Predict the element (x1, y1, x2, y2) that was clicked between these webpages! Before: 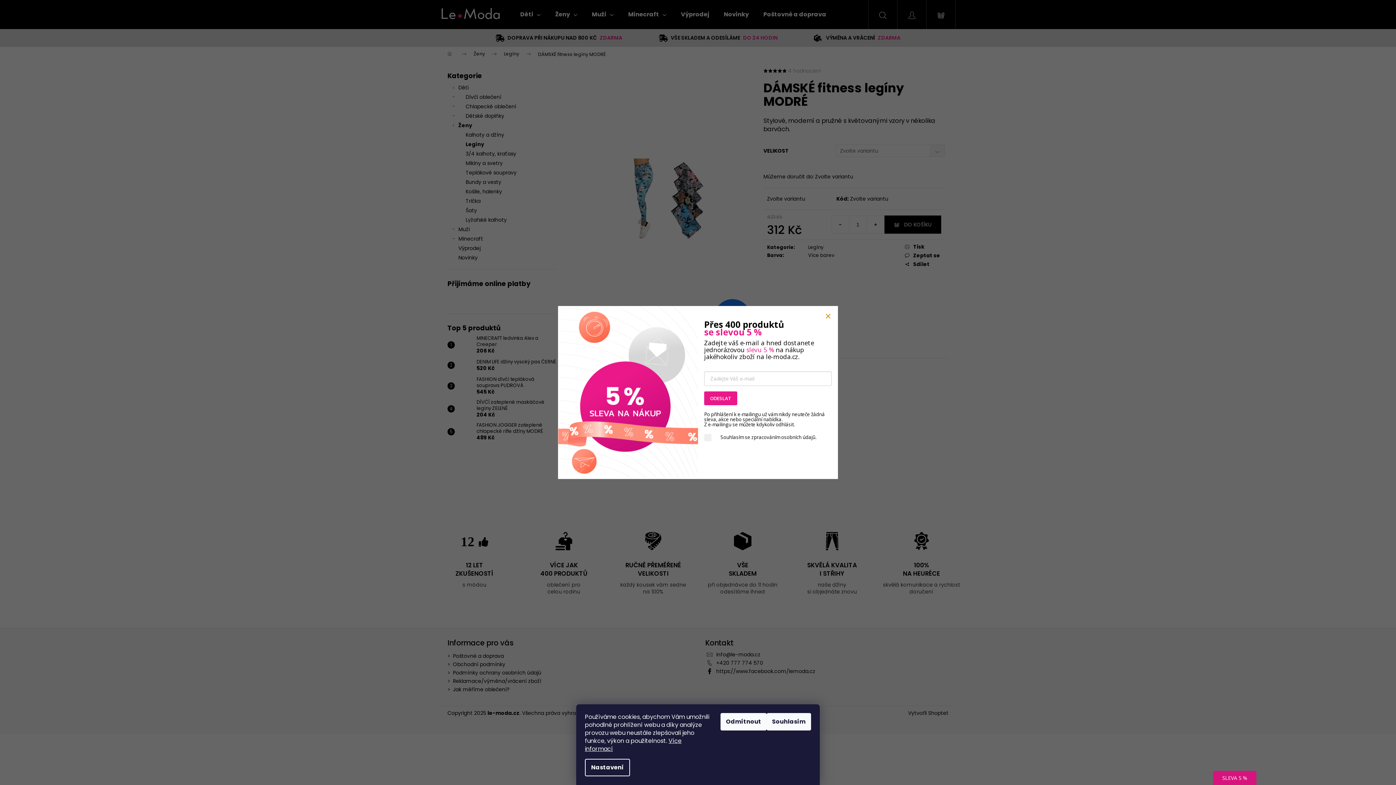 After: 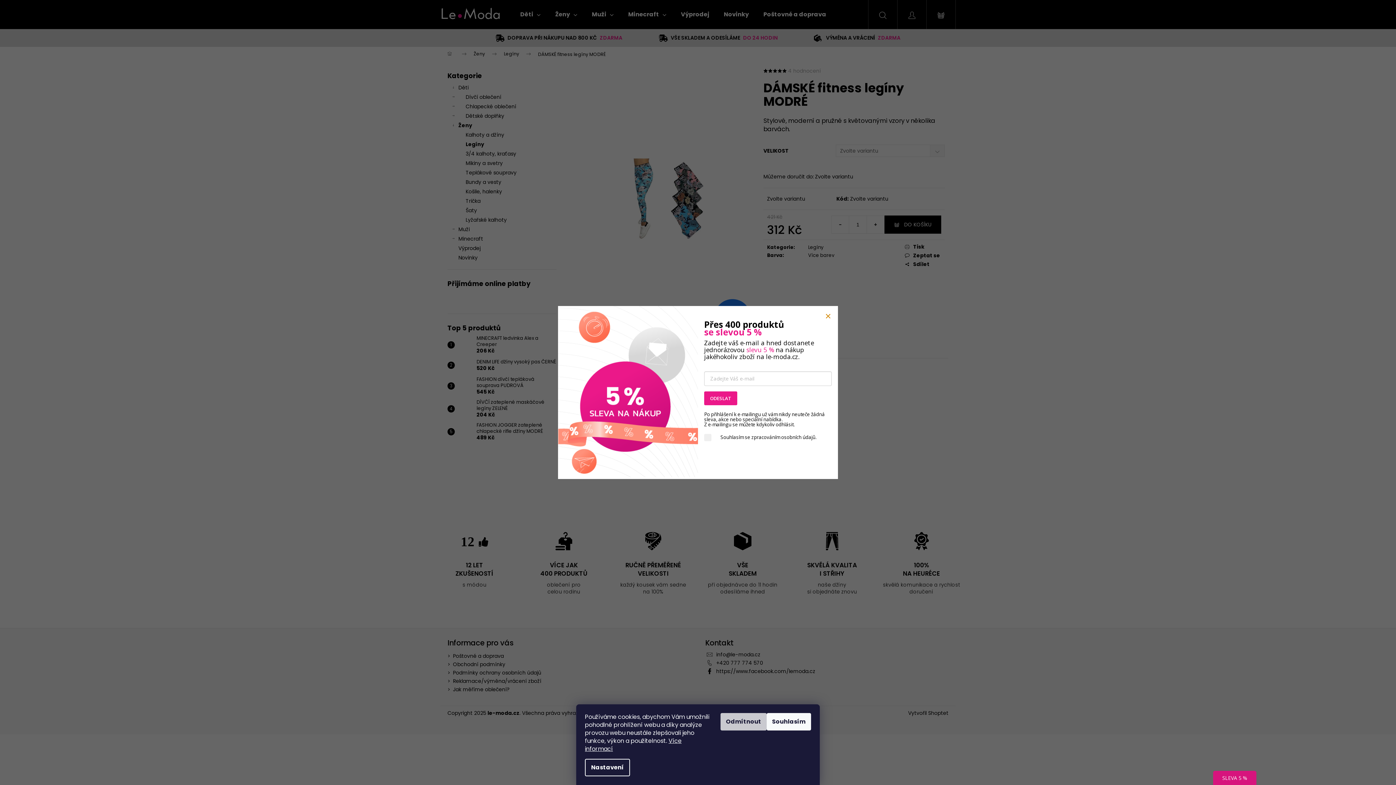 Action: bbox: (720, 713, 766, 730) label: Odmítnout